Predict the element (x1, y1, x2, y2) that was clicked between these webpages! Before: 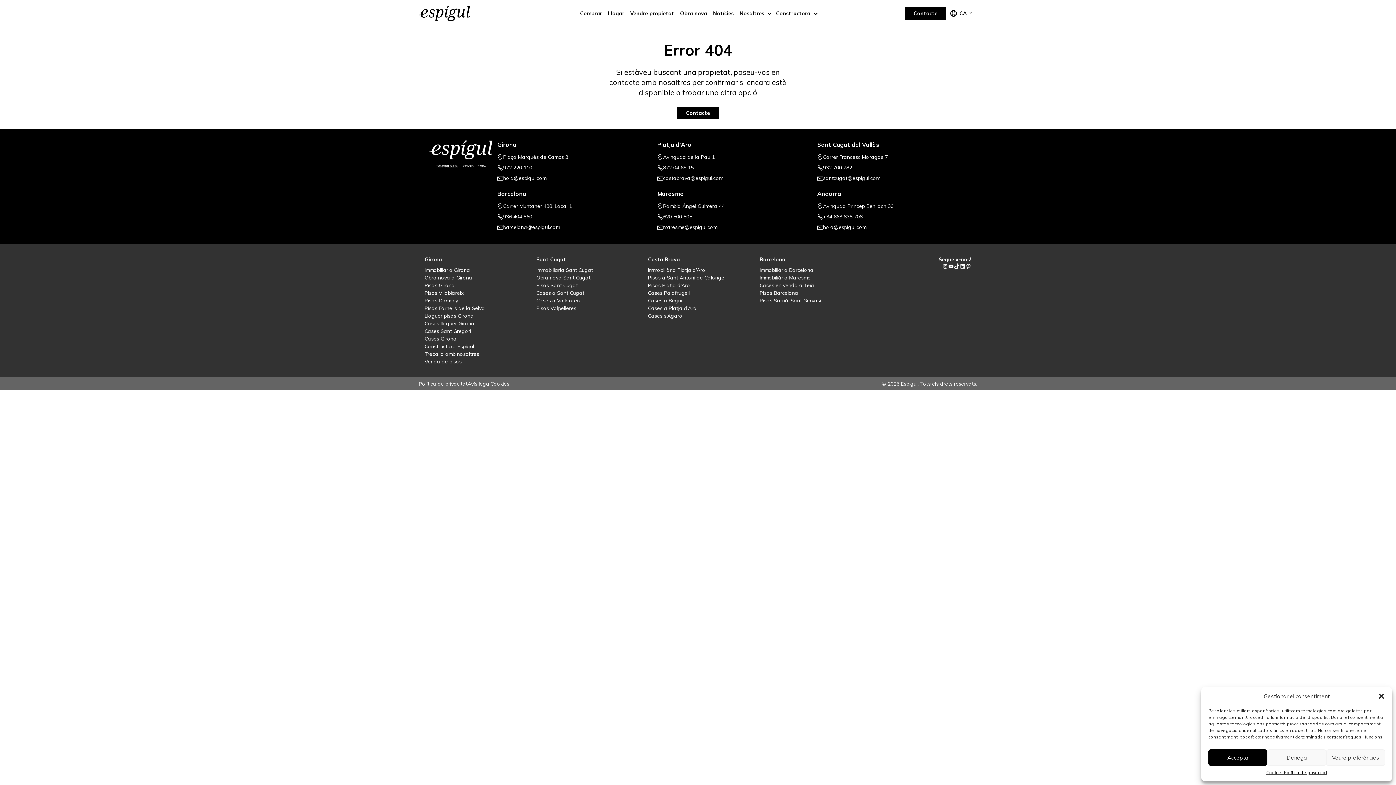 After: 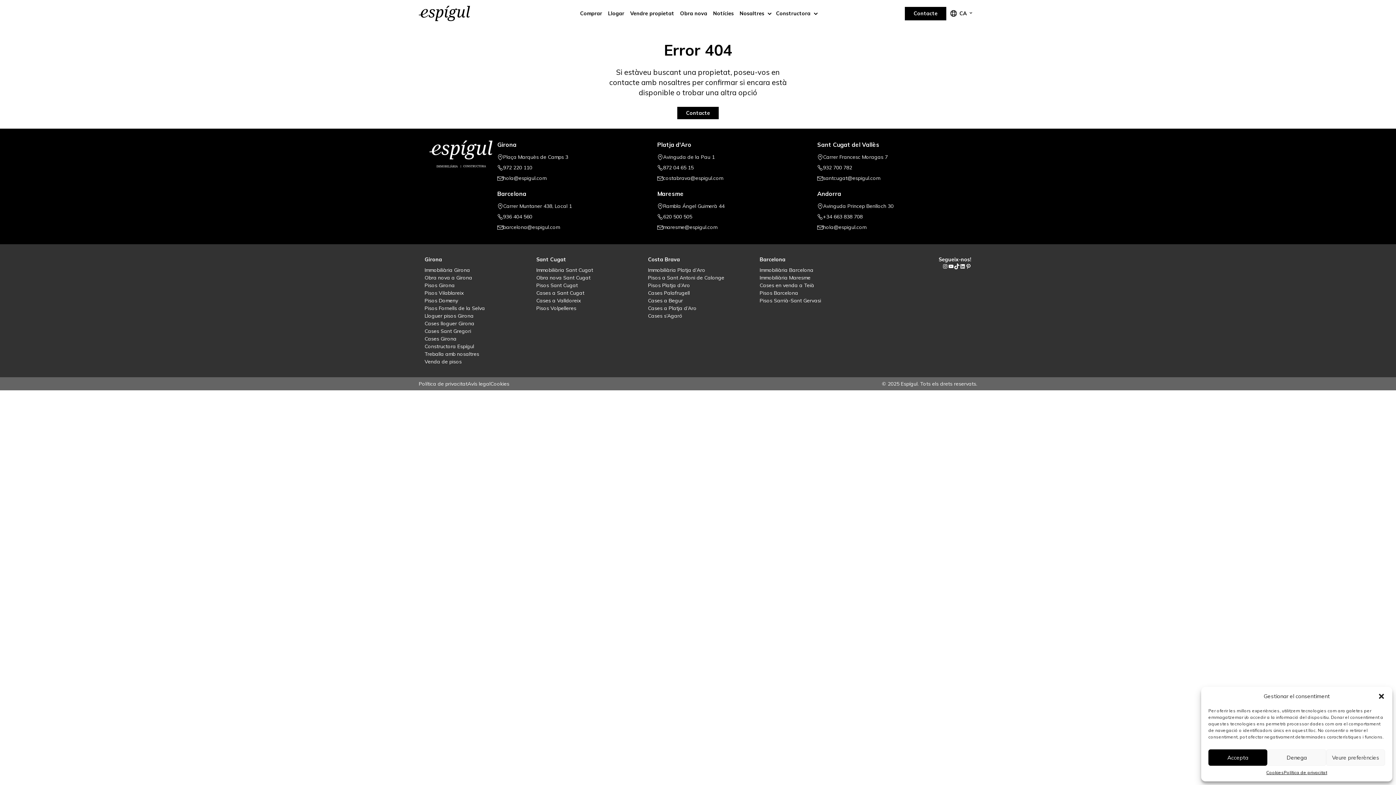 Action: label: hola@espigul.com bbox: (503, 174, 546, 182)